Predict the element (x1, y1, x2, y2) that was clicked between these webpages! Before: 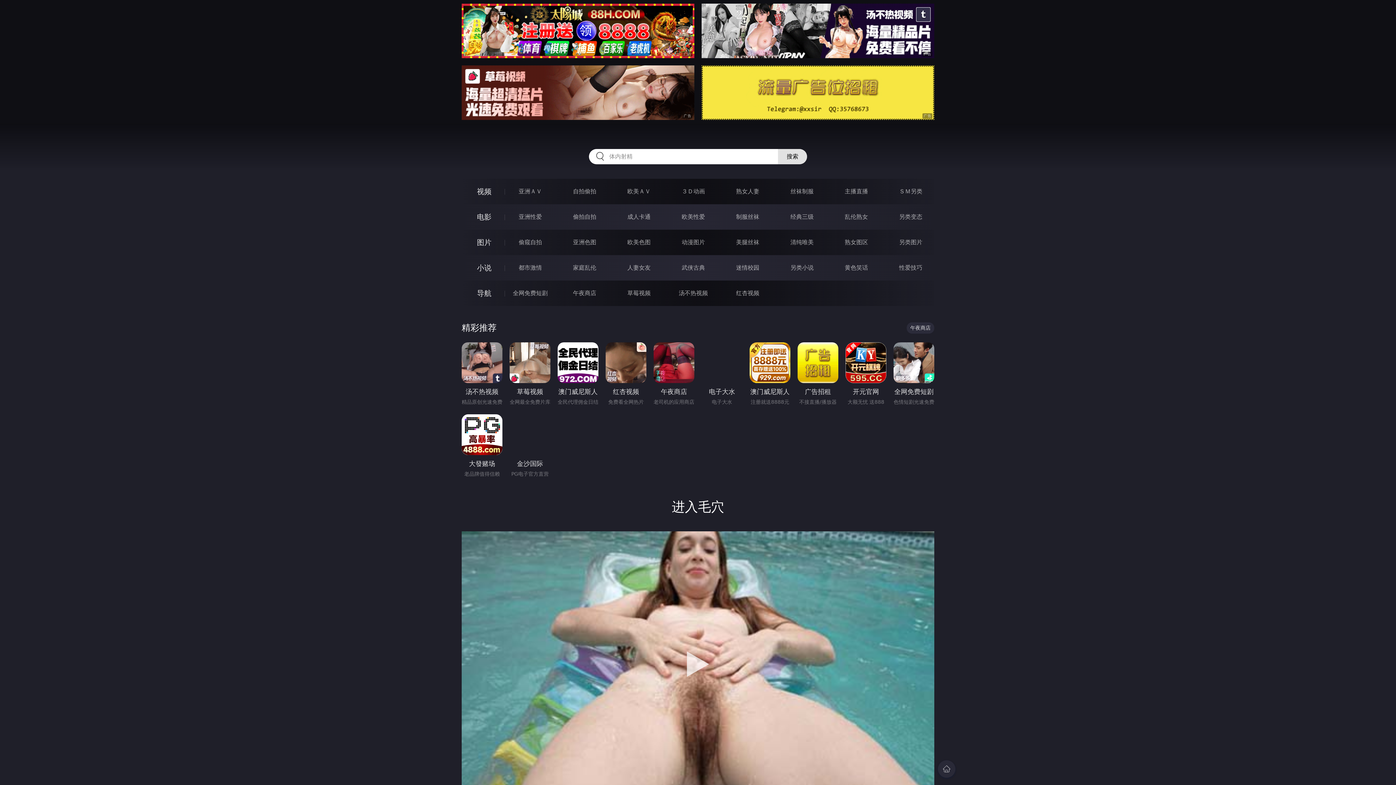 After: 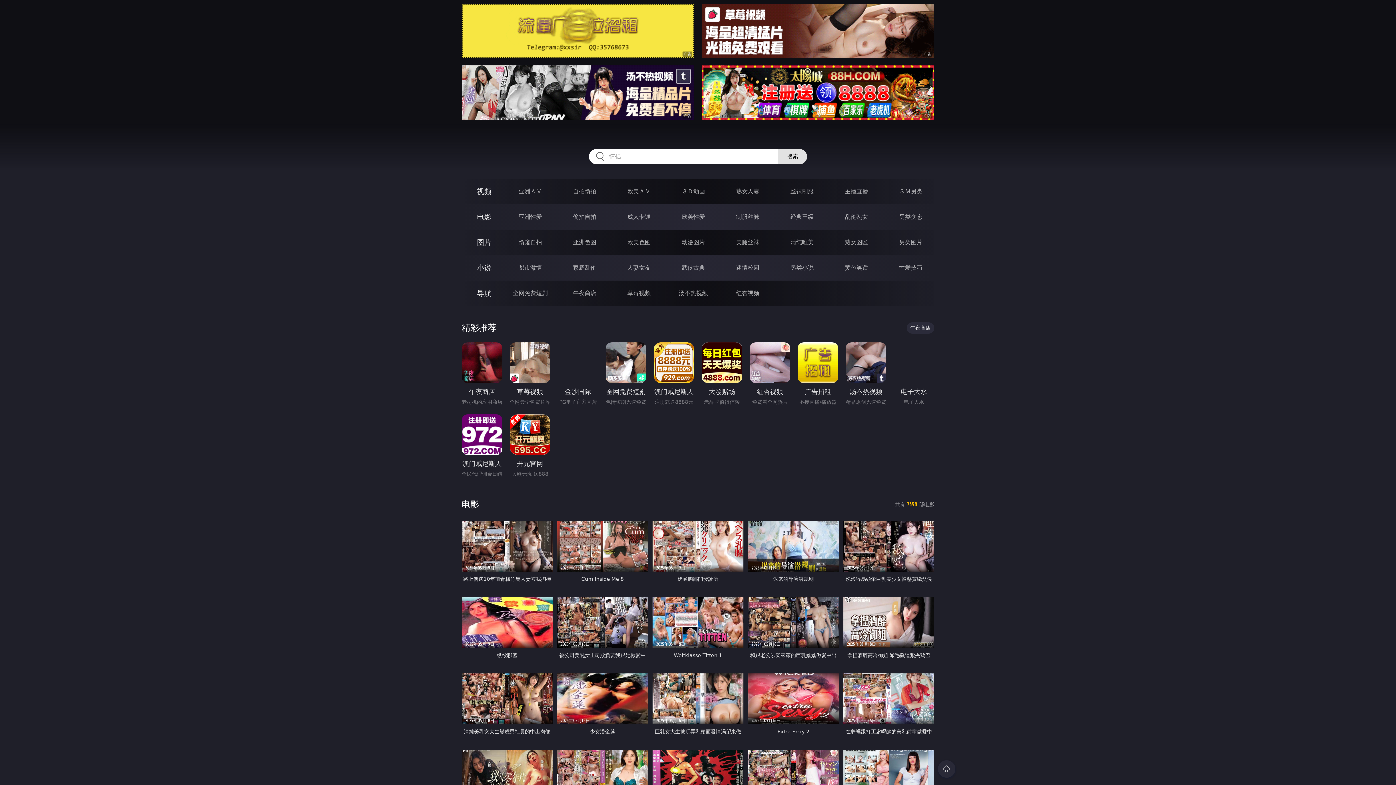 Action: label: 电影 bbox: (477, 212, 491, 221)